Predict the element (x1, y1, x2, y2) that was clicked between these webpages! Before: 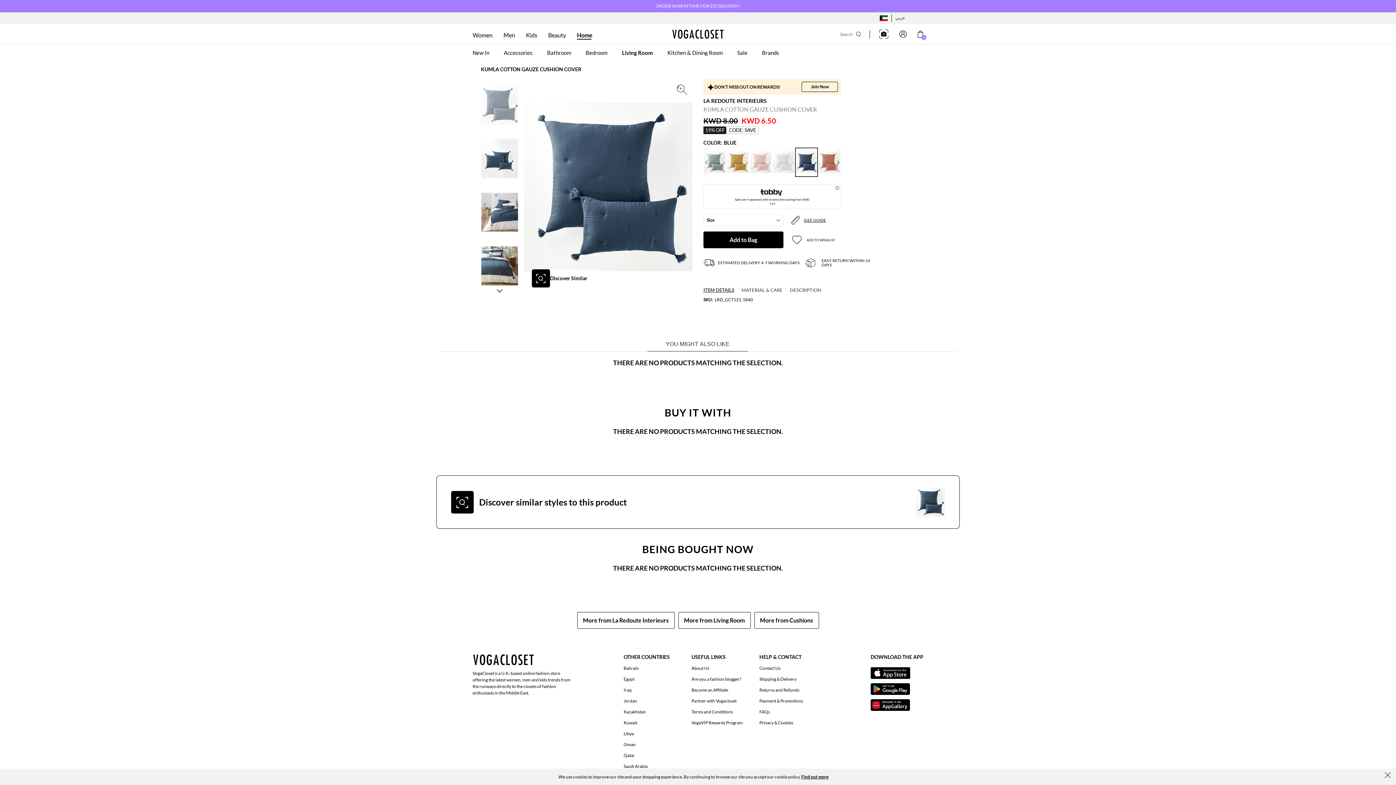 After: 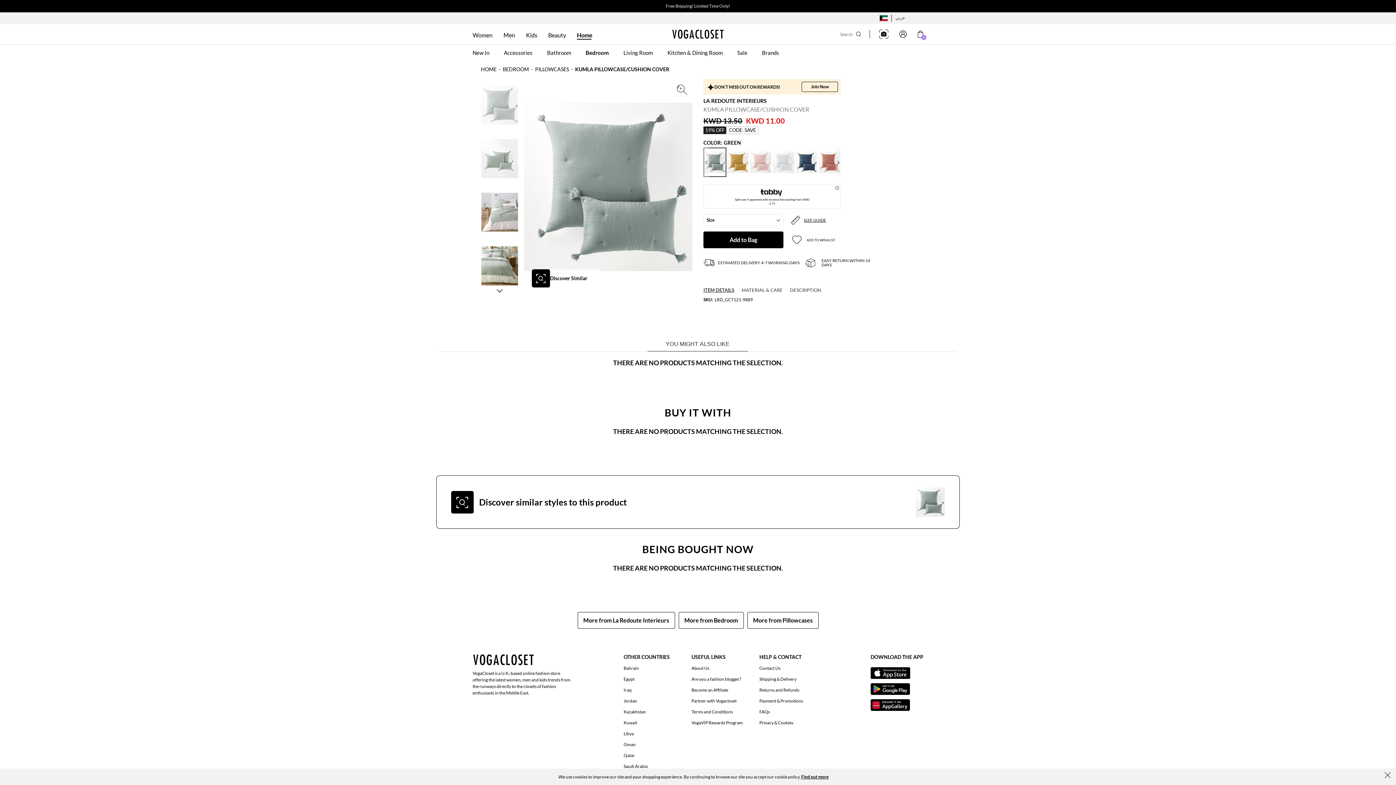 Action: bbox: (703, 147, 726, 177)